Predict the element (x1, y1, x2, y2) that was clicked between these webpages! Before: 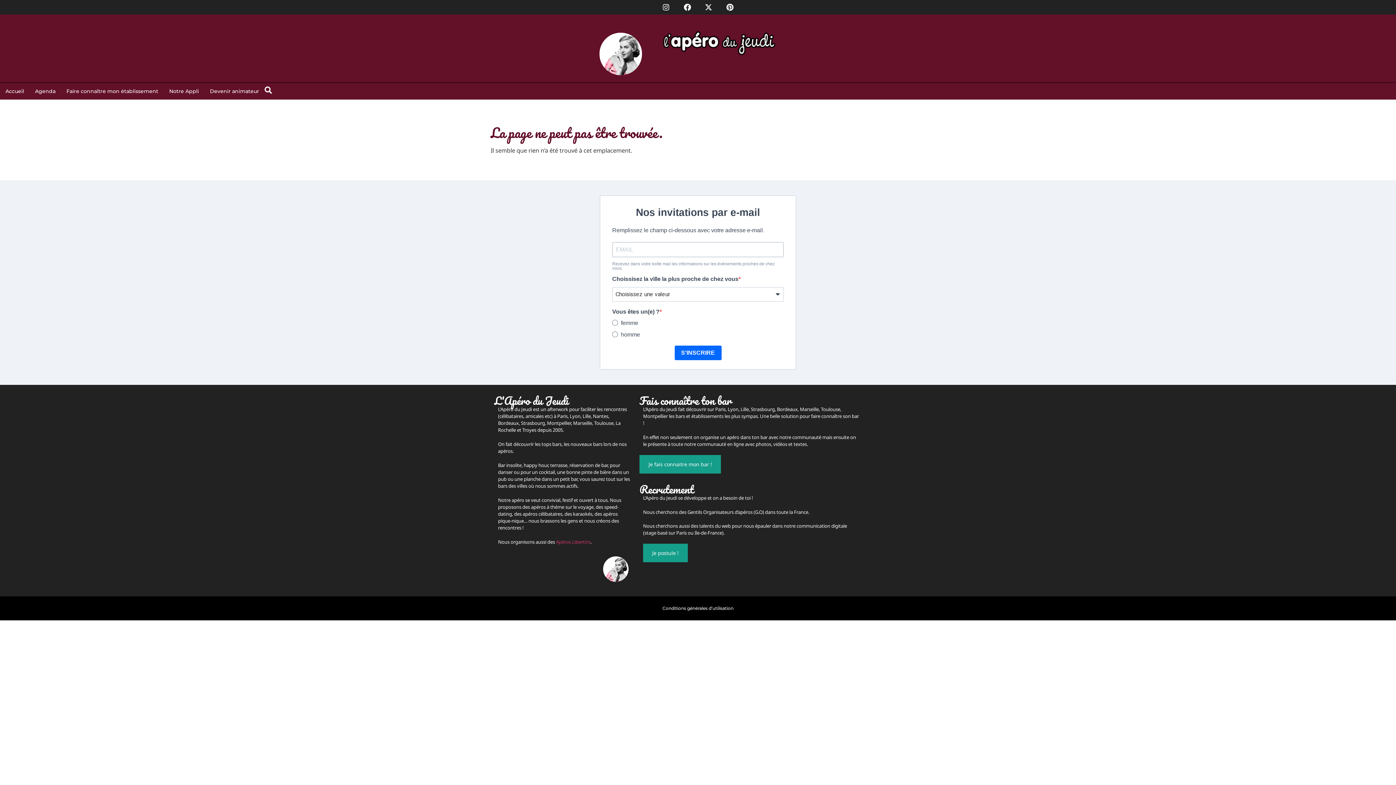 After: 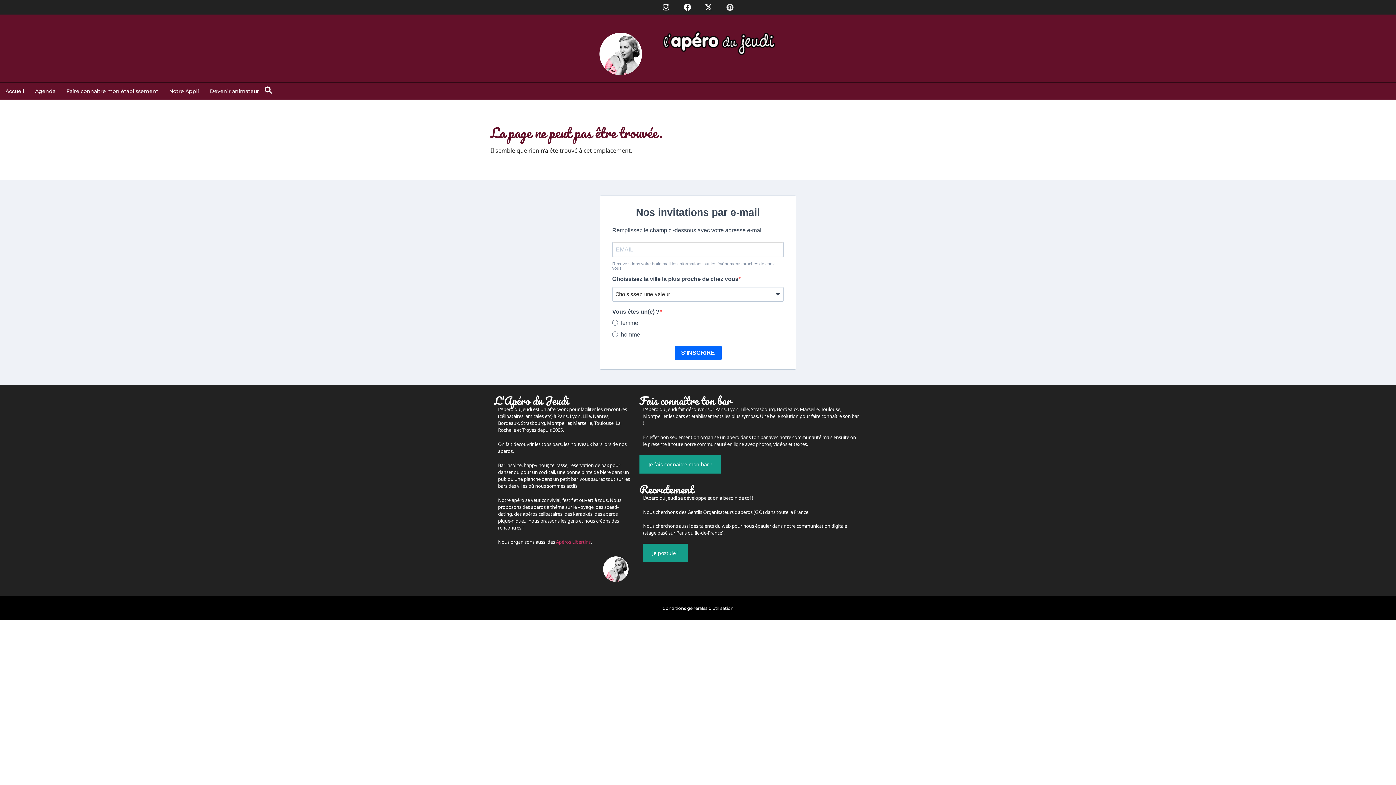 Action: bbox: (723, 0, 737, 14) label: Pinterest